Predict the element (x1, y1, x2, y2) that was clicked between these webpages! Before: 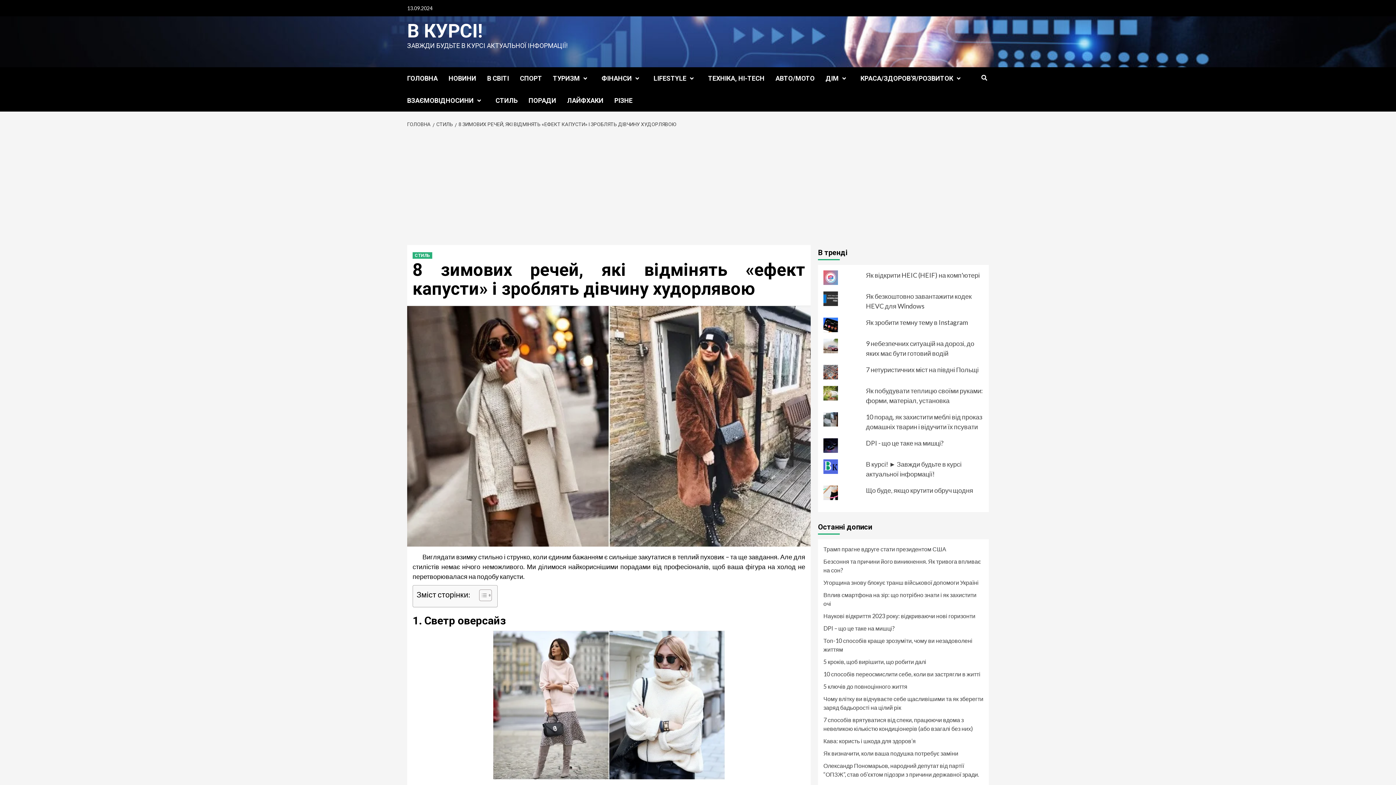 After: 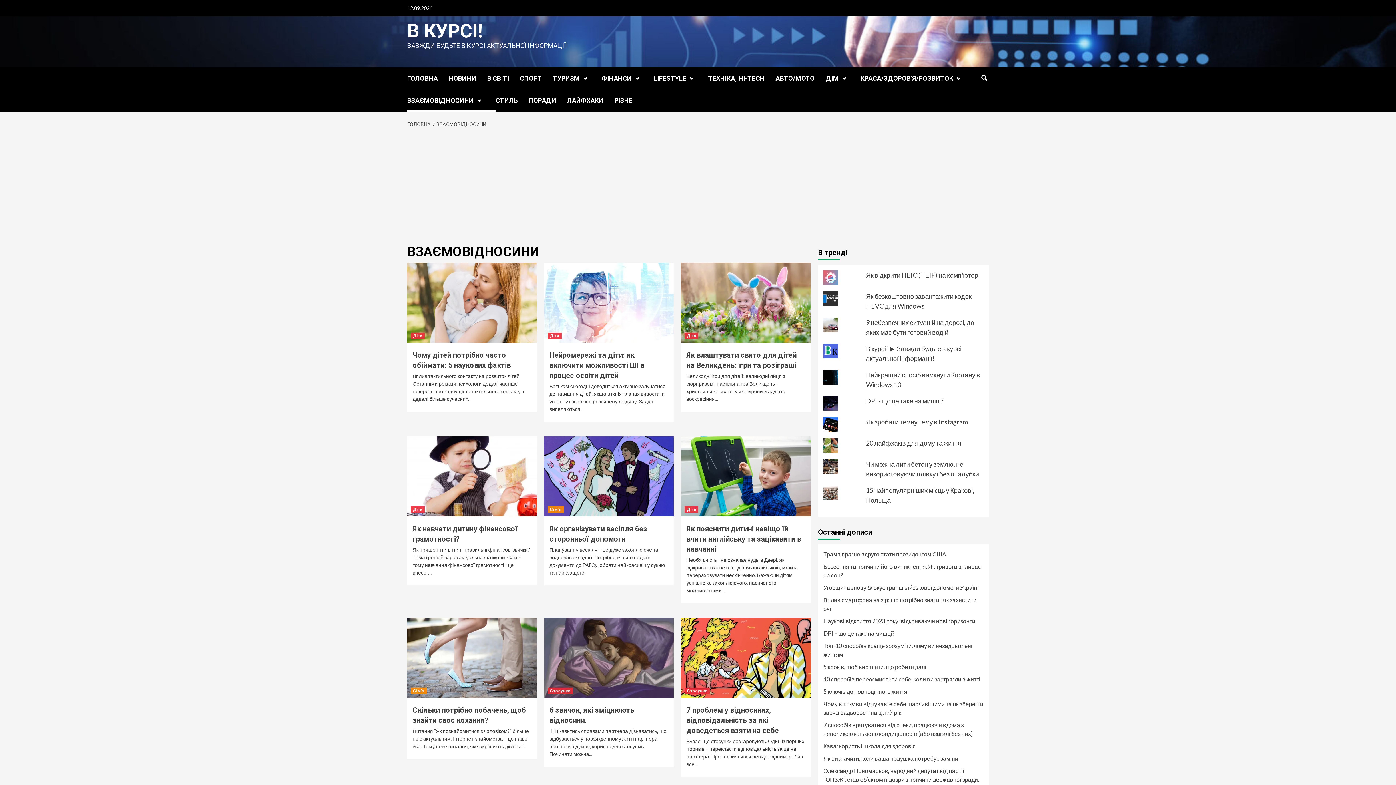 Action: label: ВЗАЄМОВІДНОСИНИ bbox: (407, 89, 495, 111)